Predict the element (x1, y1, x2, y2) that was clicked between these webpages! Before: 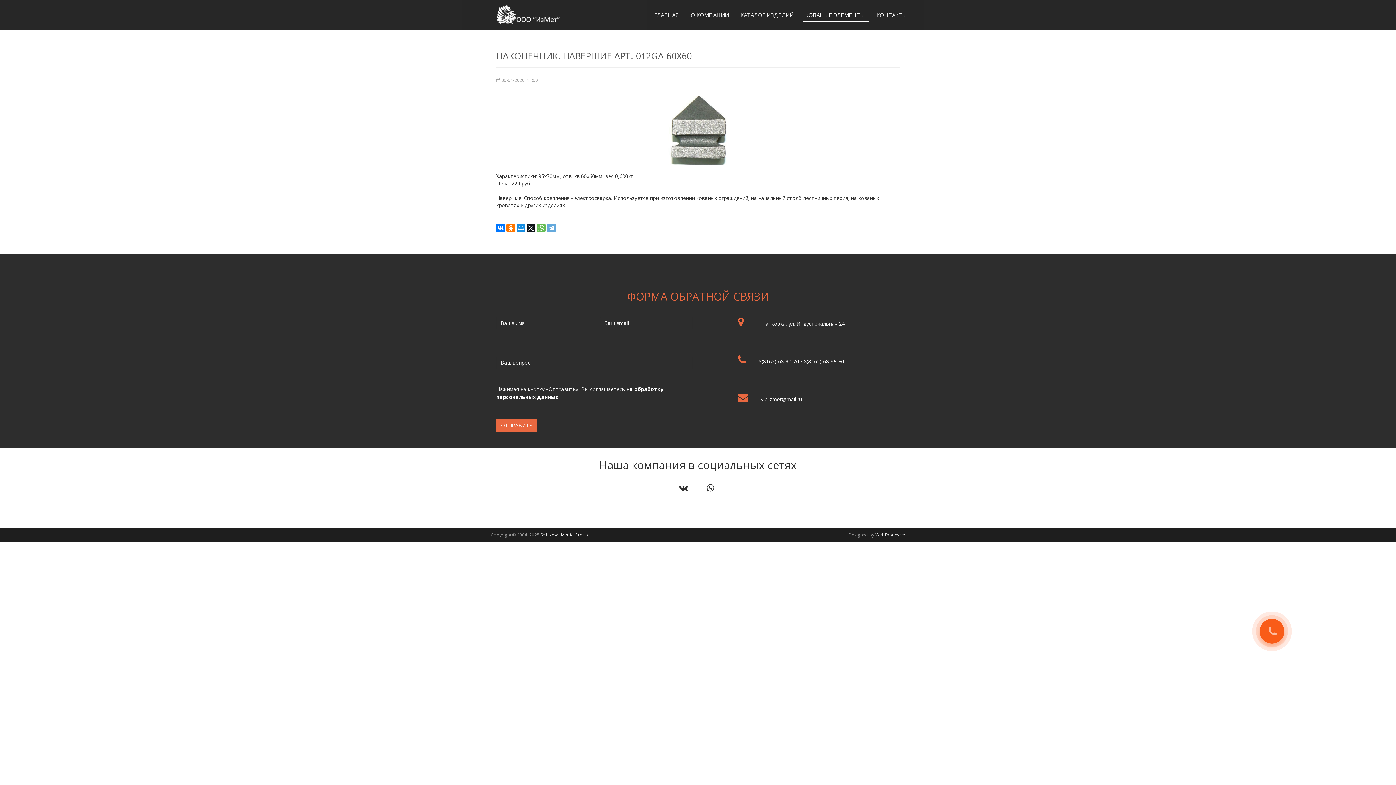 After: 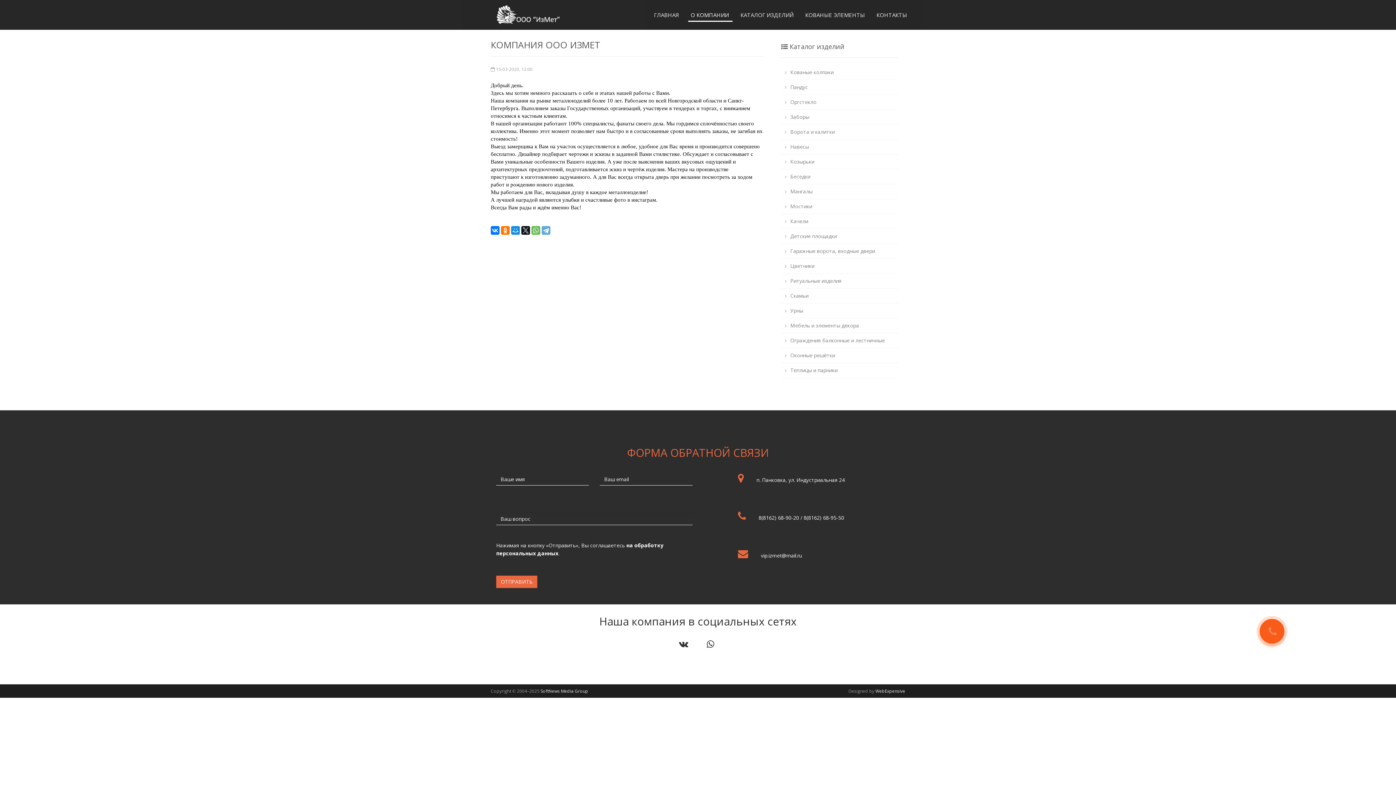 Action: bbox: (688, 5, 732, 20) label: О КОМПАНИИ